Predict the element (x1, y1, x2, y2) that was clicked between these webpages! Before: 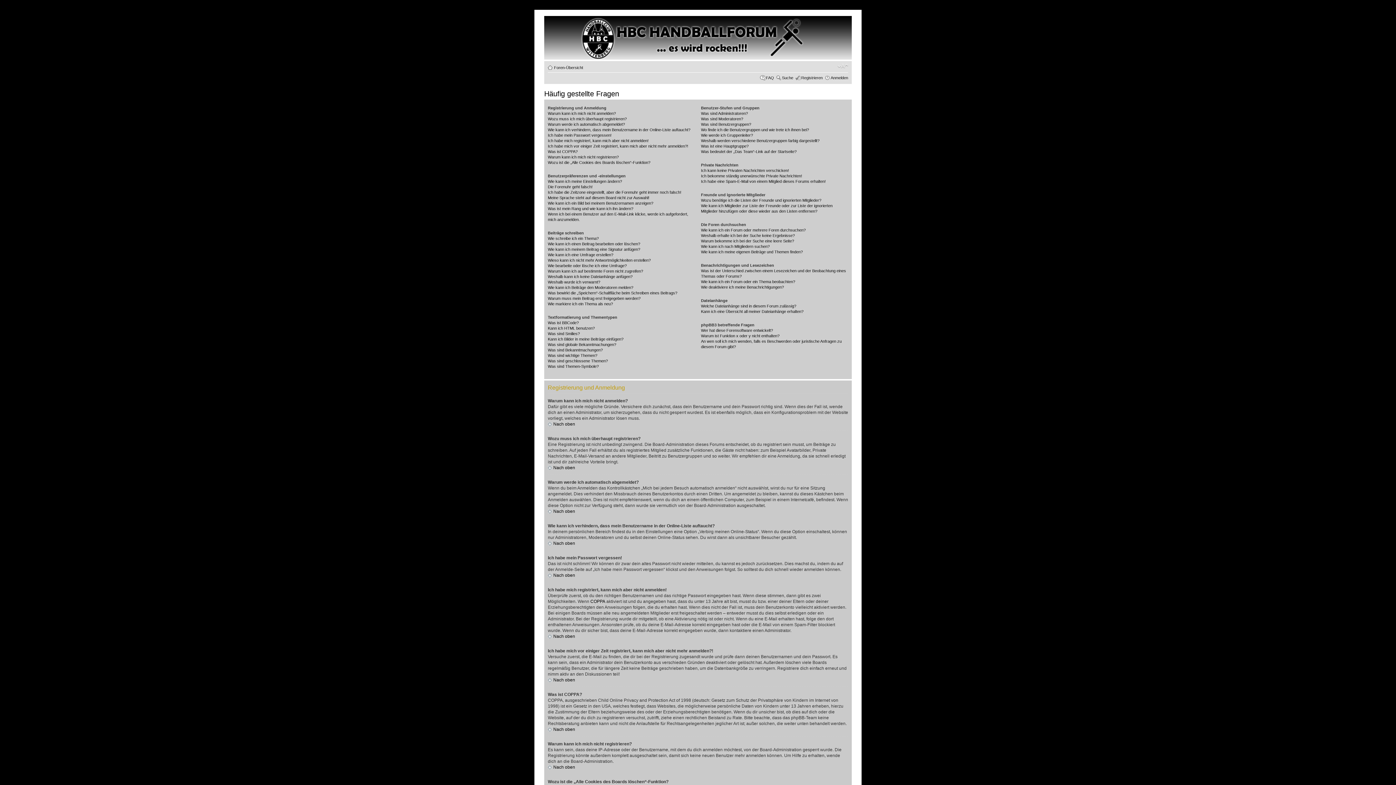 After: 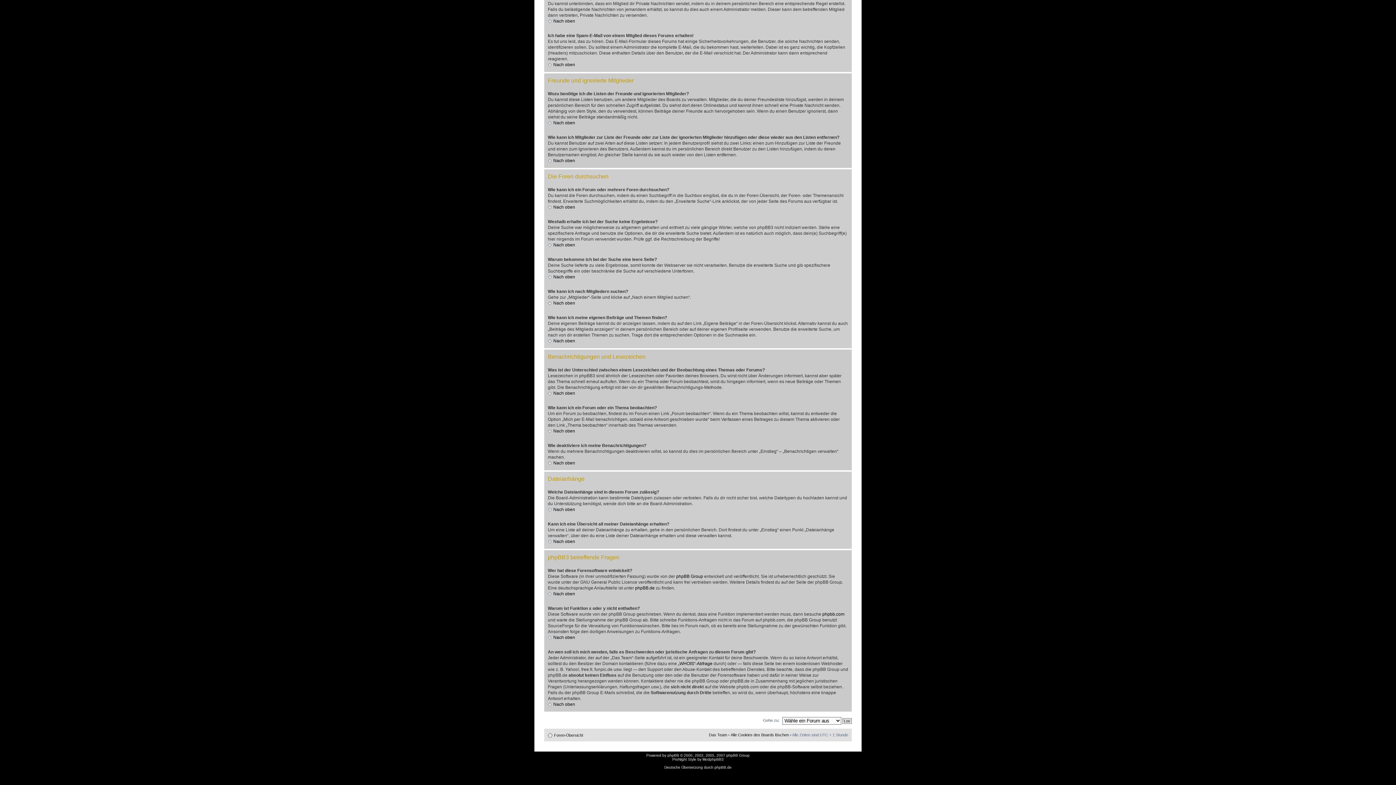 Action: bbox: (701, 198, 821, 202) label: Wozu benötige ich die Listen der Freunde und ignorierten Mitglieder?